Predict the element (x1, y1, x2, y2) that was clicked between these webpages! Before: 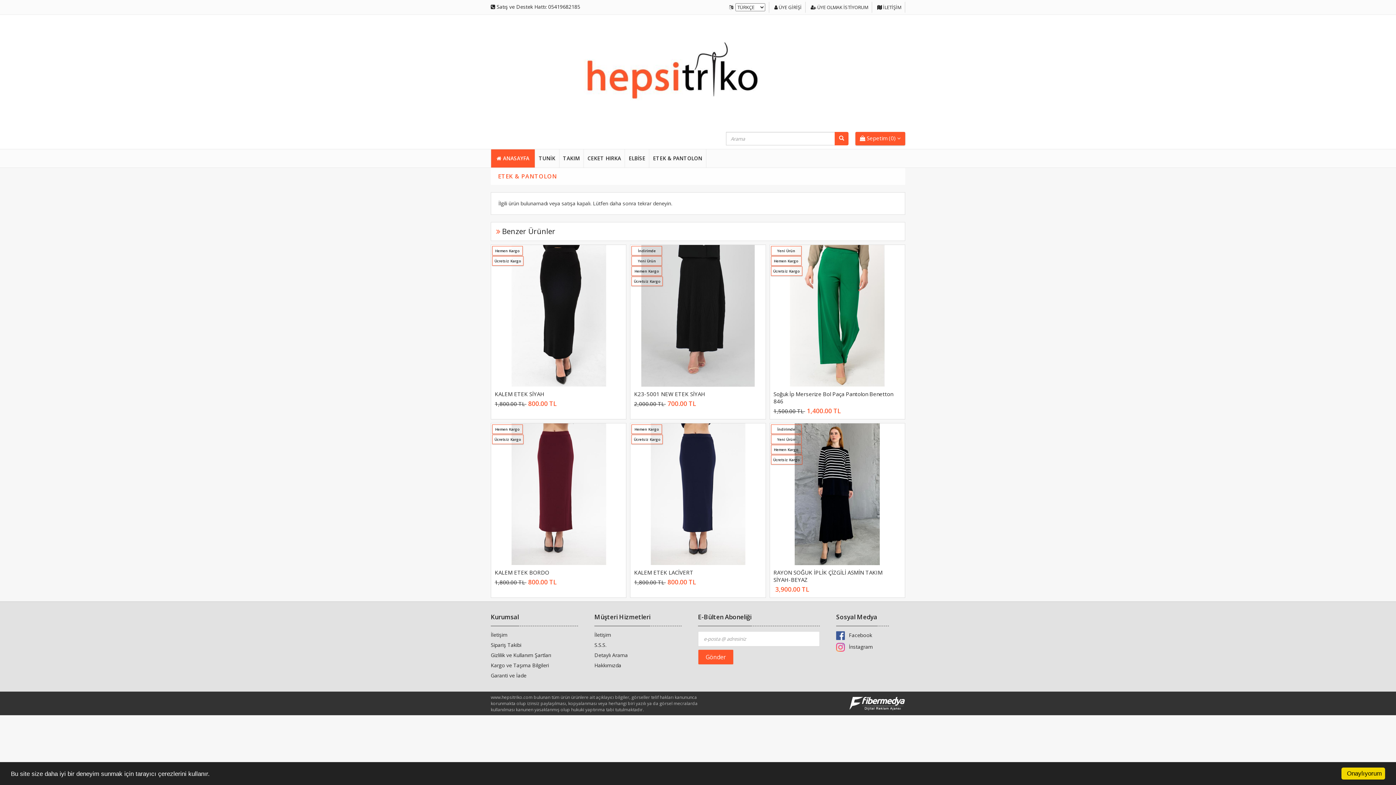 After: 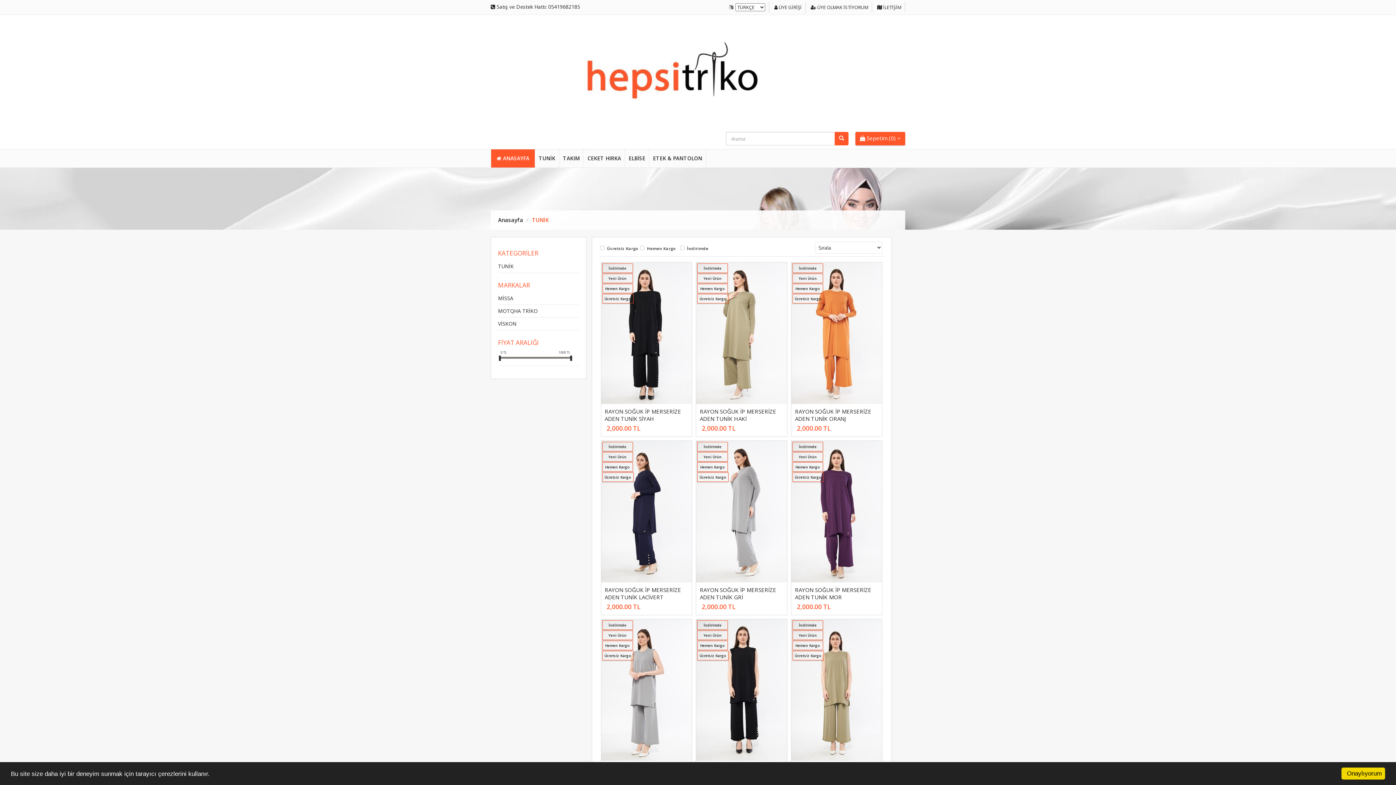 Action: label: TUNİK bbox: (535, 149, 559, 167)